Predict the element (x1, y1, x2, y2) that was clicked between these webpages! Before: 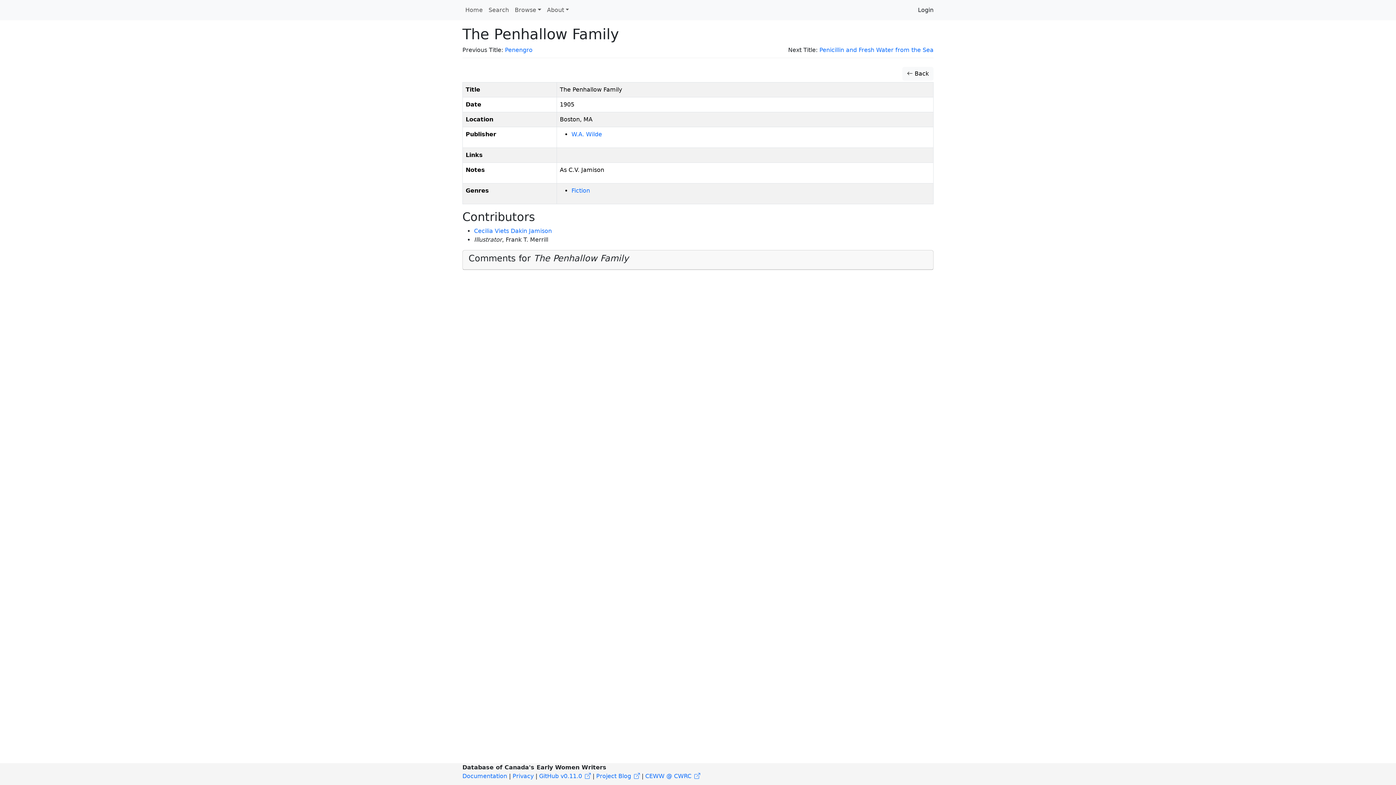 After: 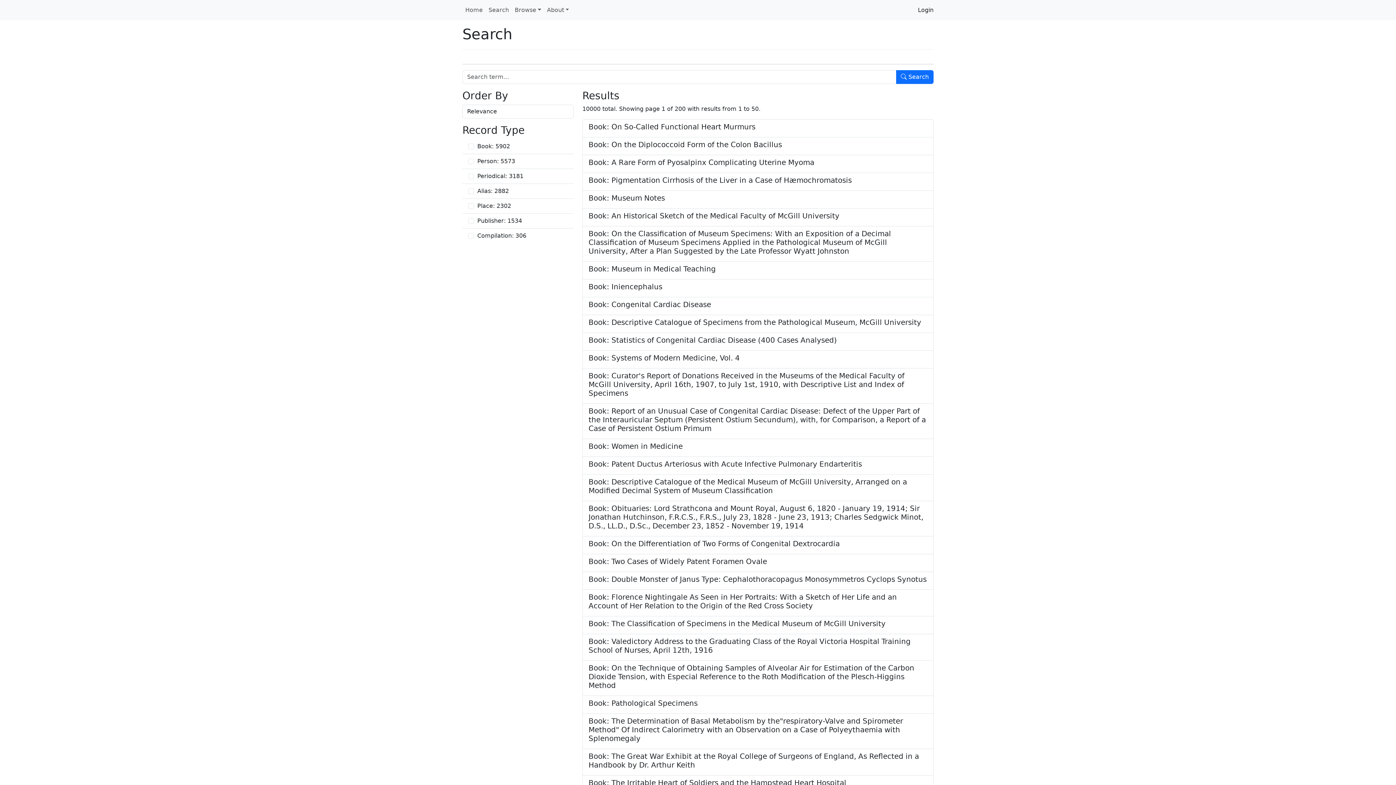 Action: bbox: (485, 2, 512, 17) label: Search